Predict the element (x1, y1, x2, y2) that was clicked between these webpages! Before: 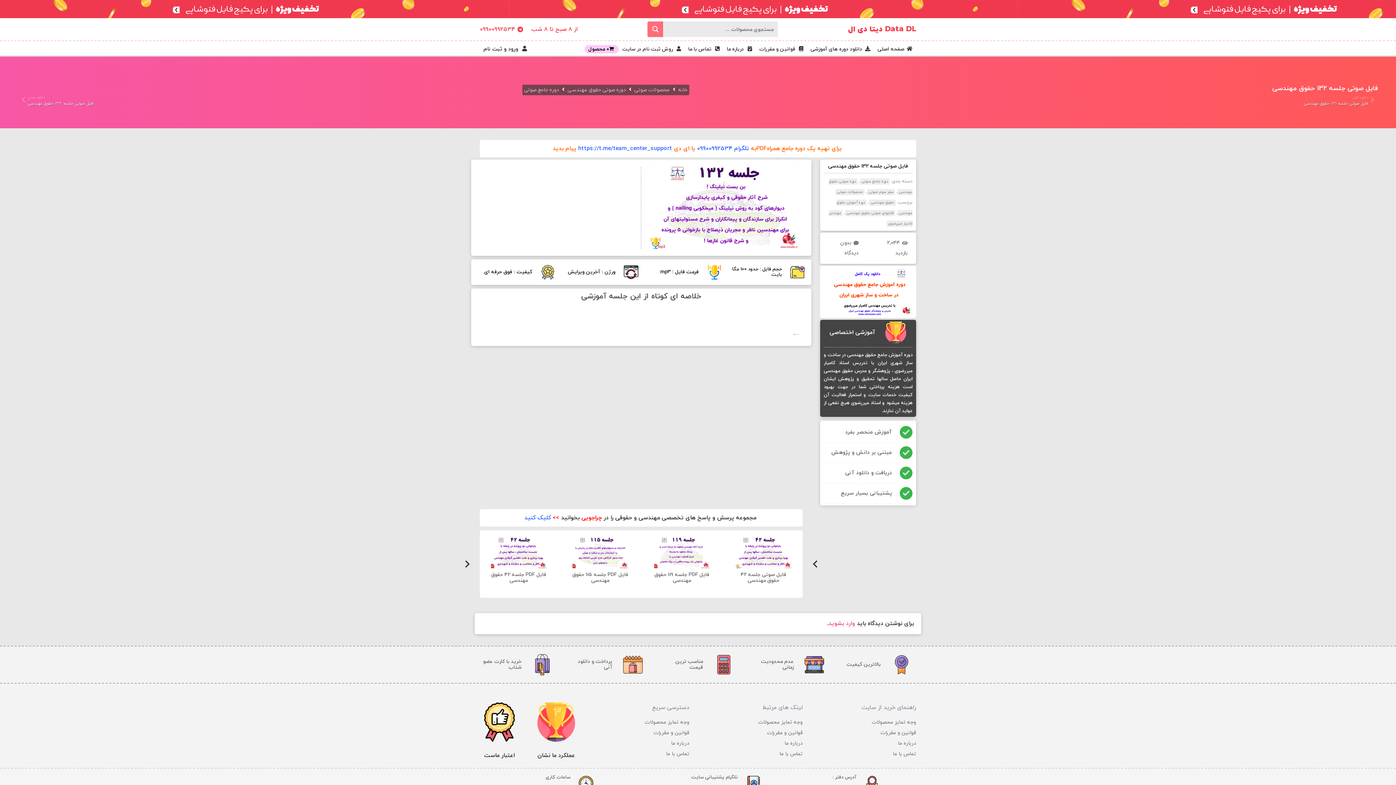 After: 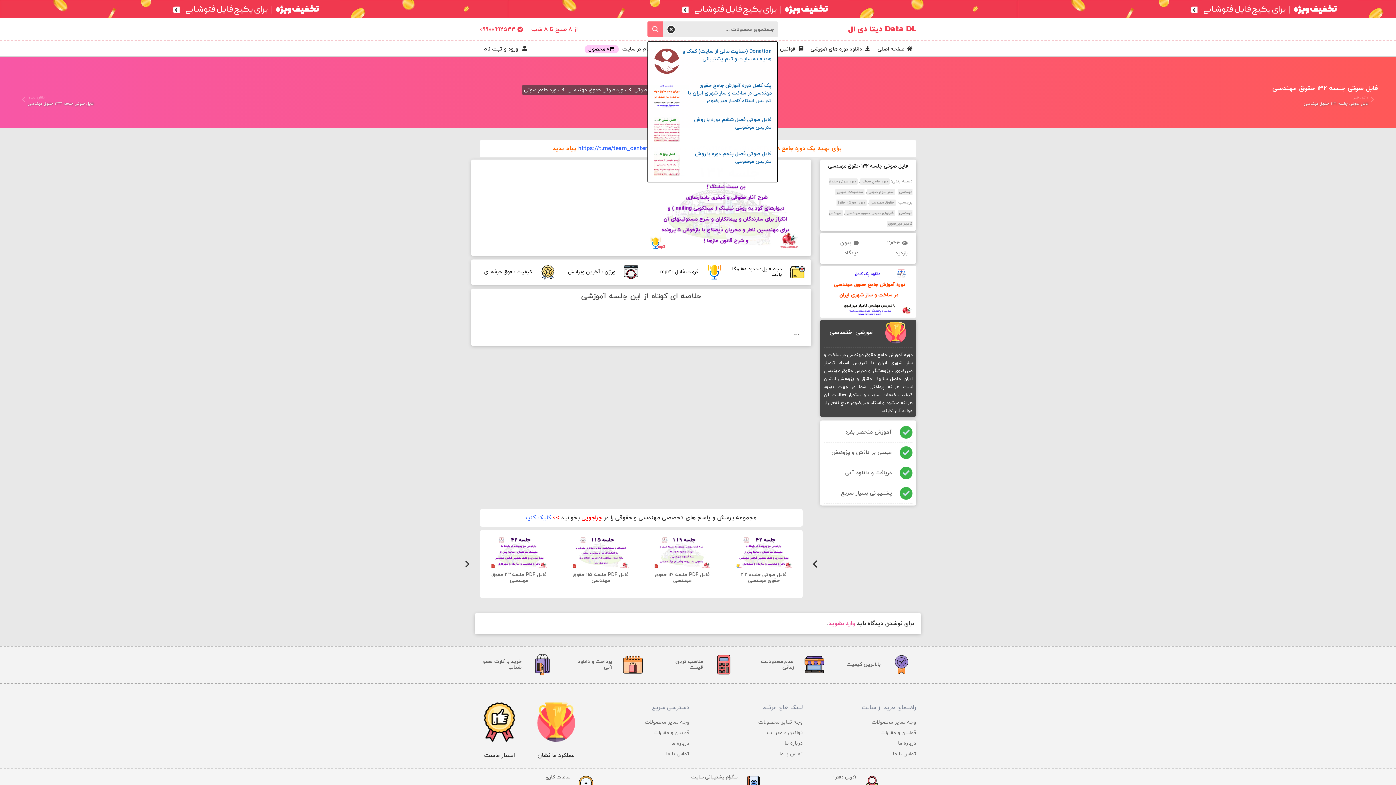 Action: label: Search magnifier button bbox: (647, 21, 663, 37)